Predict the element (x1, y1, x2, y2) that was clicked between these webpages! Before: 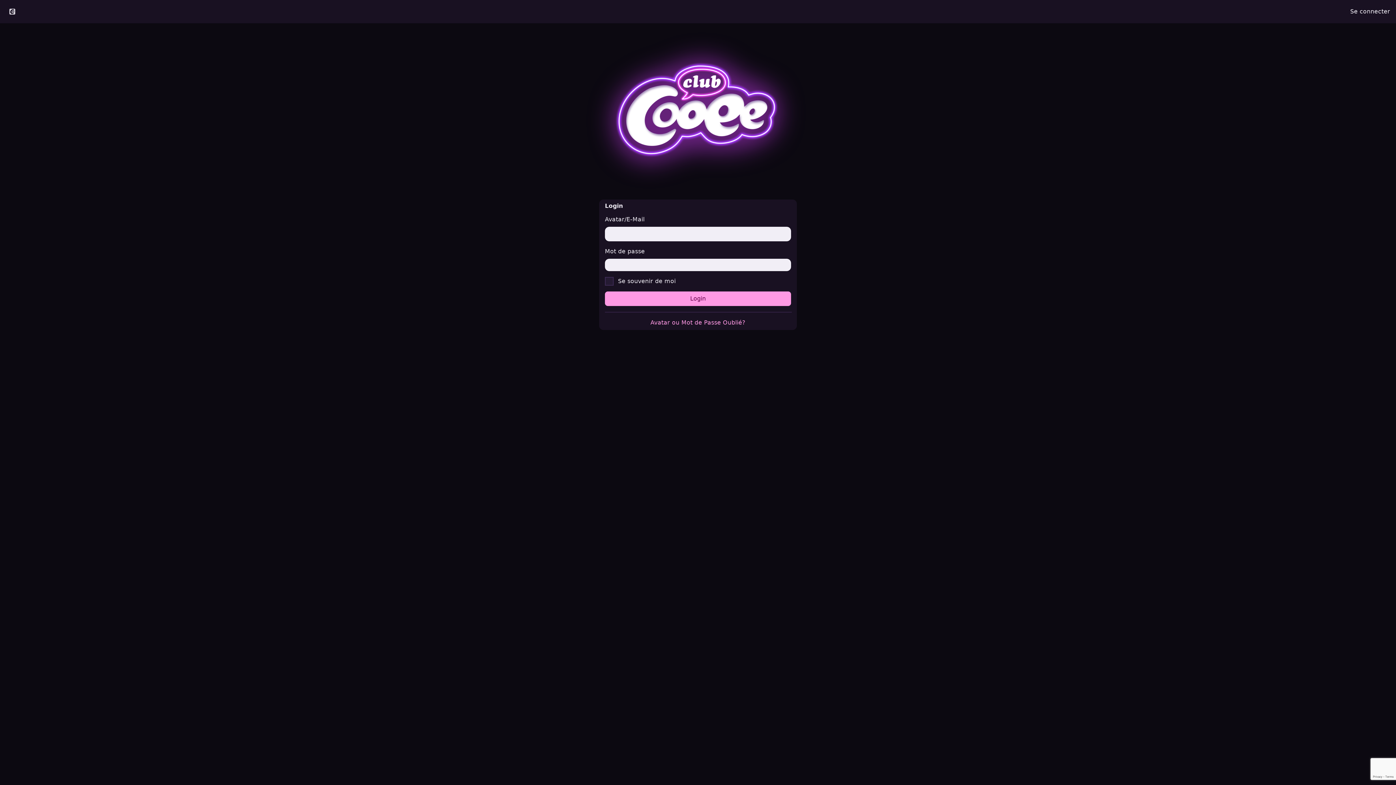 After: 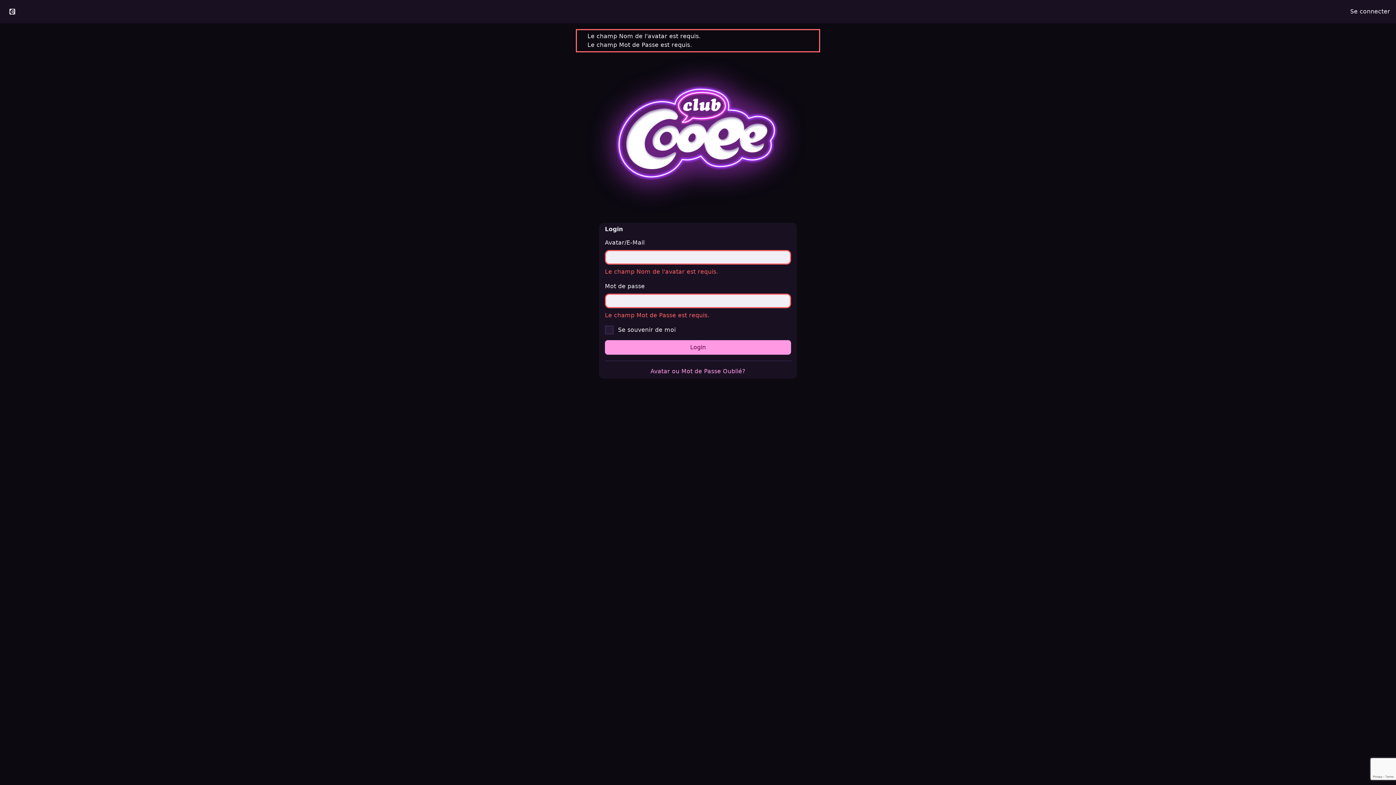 Action: label: Login bbox: (605, 291, 791, 306)